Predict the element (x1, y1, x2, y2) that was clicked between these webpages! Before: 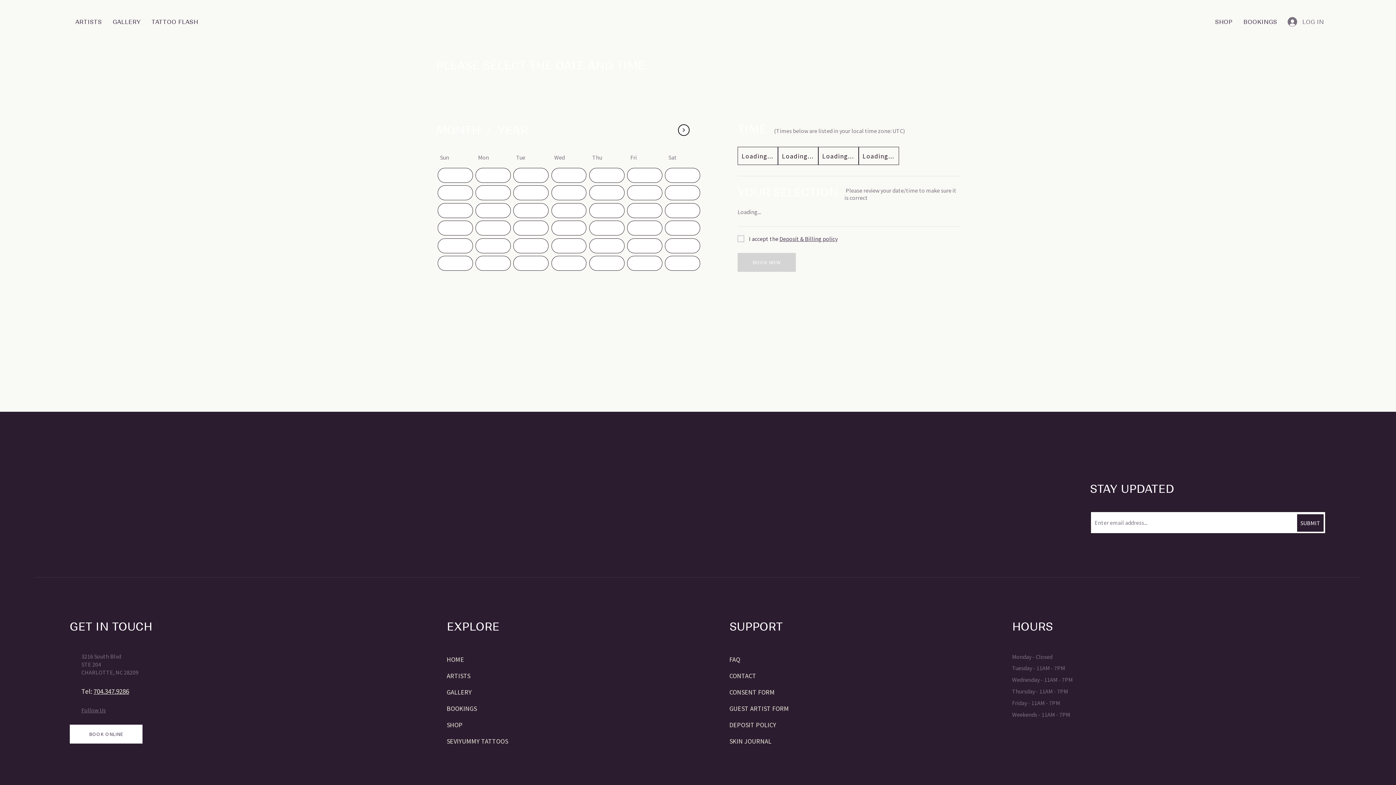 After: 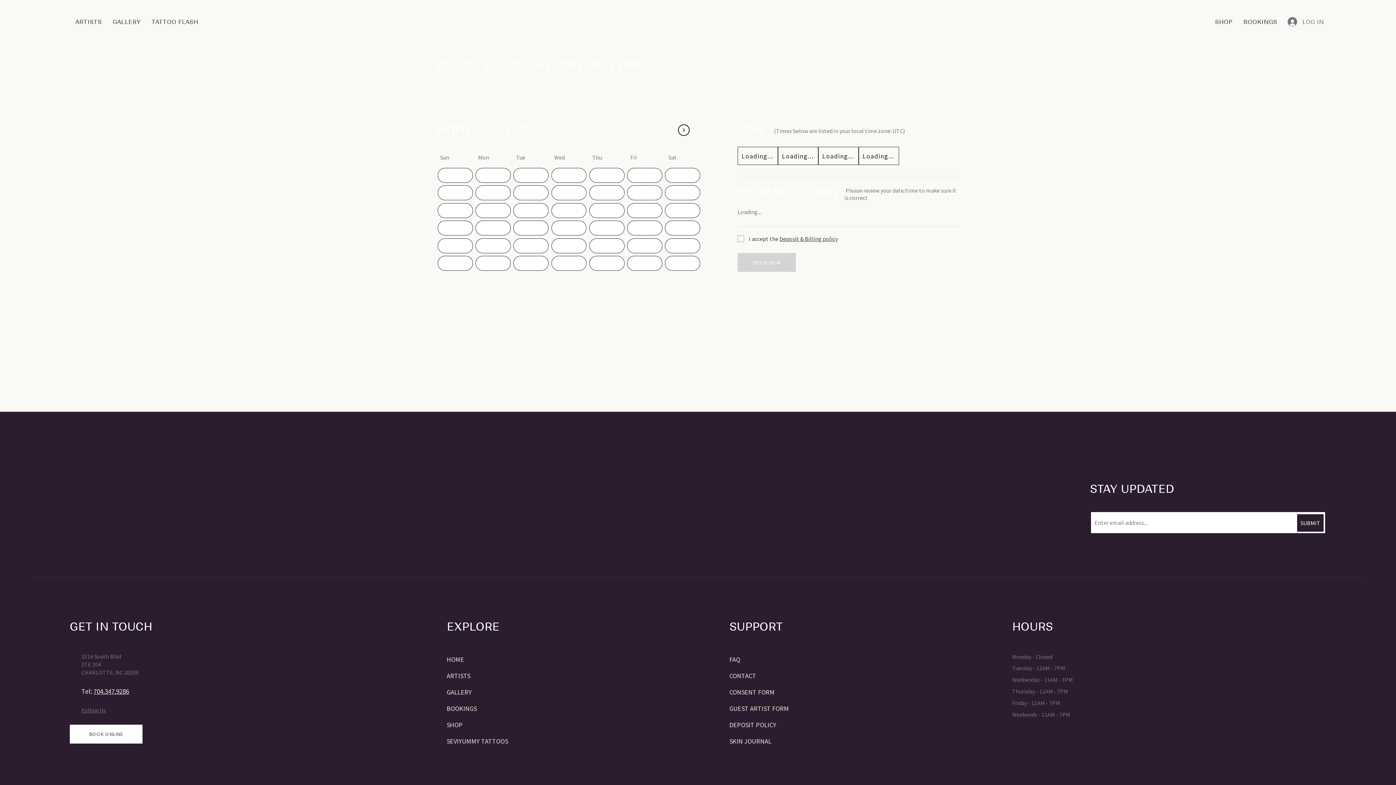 Action: label: Start Now bbox: (665, 185, 700, 200)